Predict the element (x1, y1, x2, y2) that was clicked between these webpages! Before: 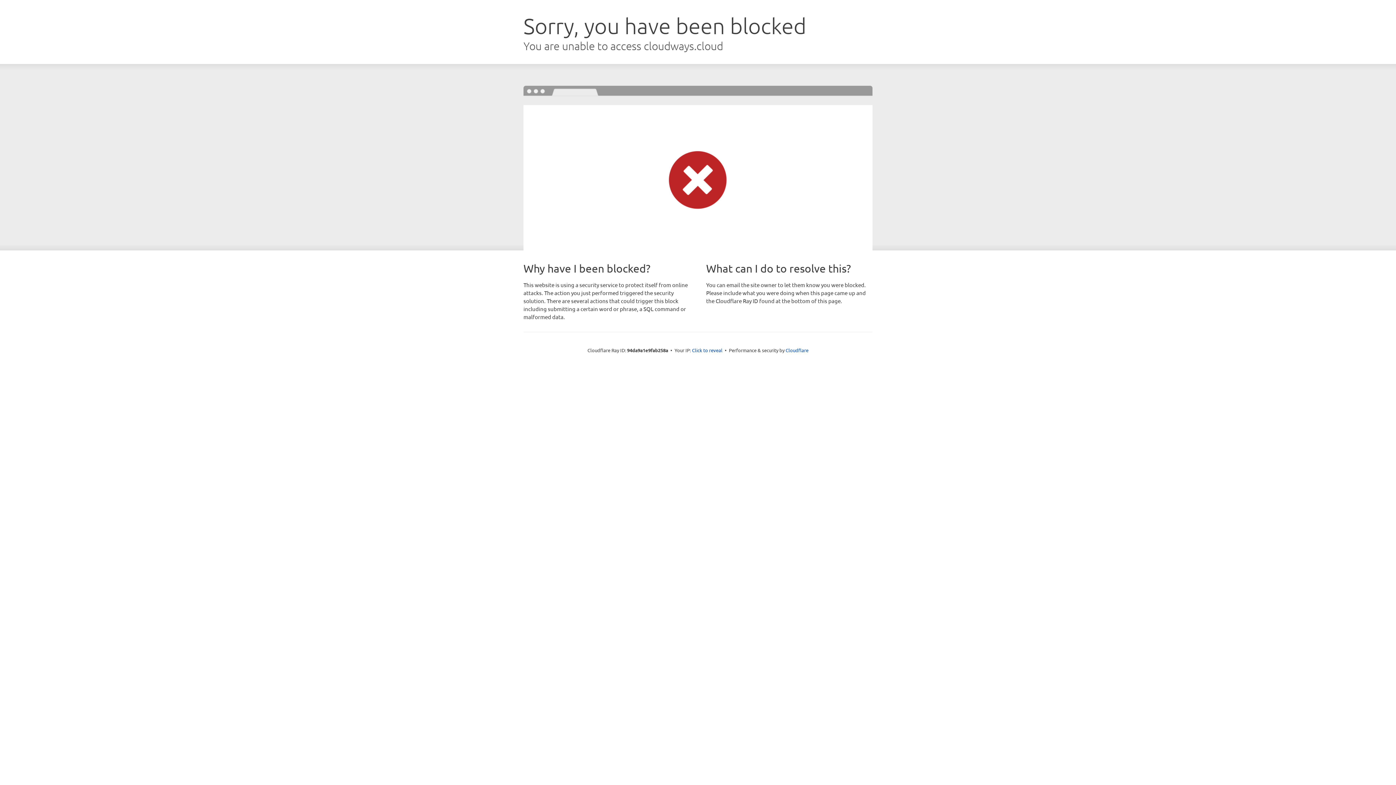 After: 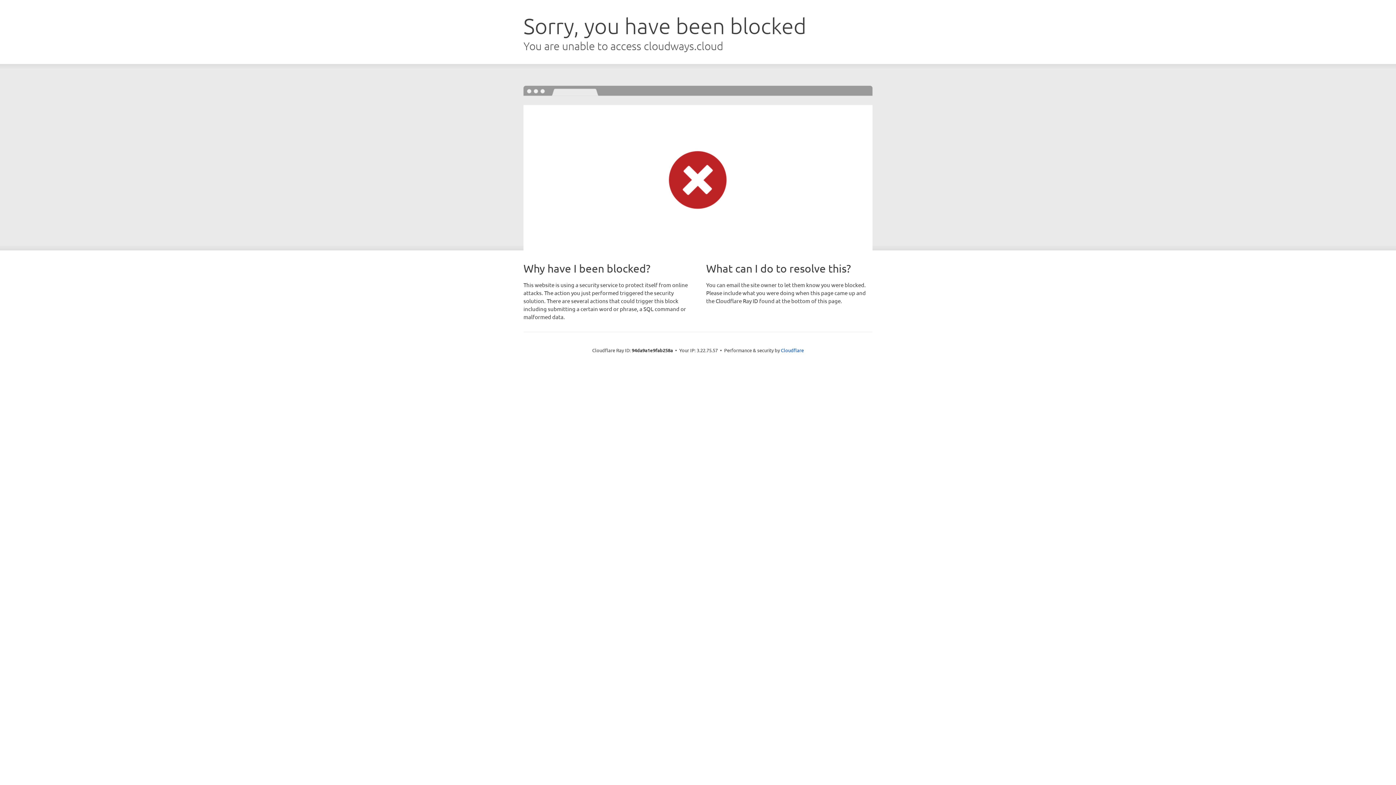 Action: bbox: (692, 346, 722, 353) label: Click to reveal